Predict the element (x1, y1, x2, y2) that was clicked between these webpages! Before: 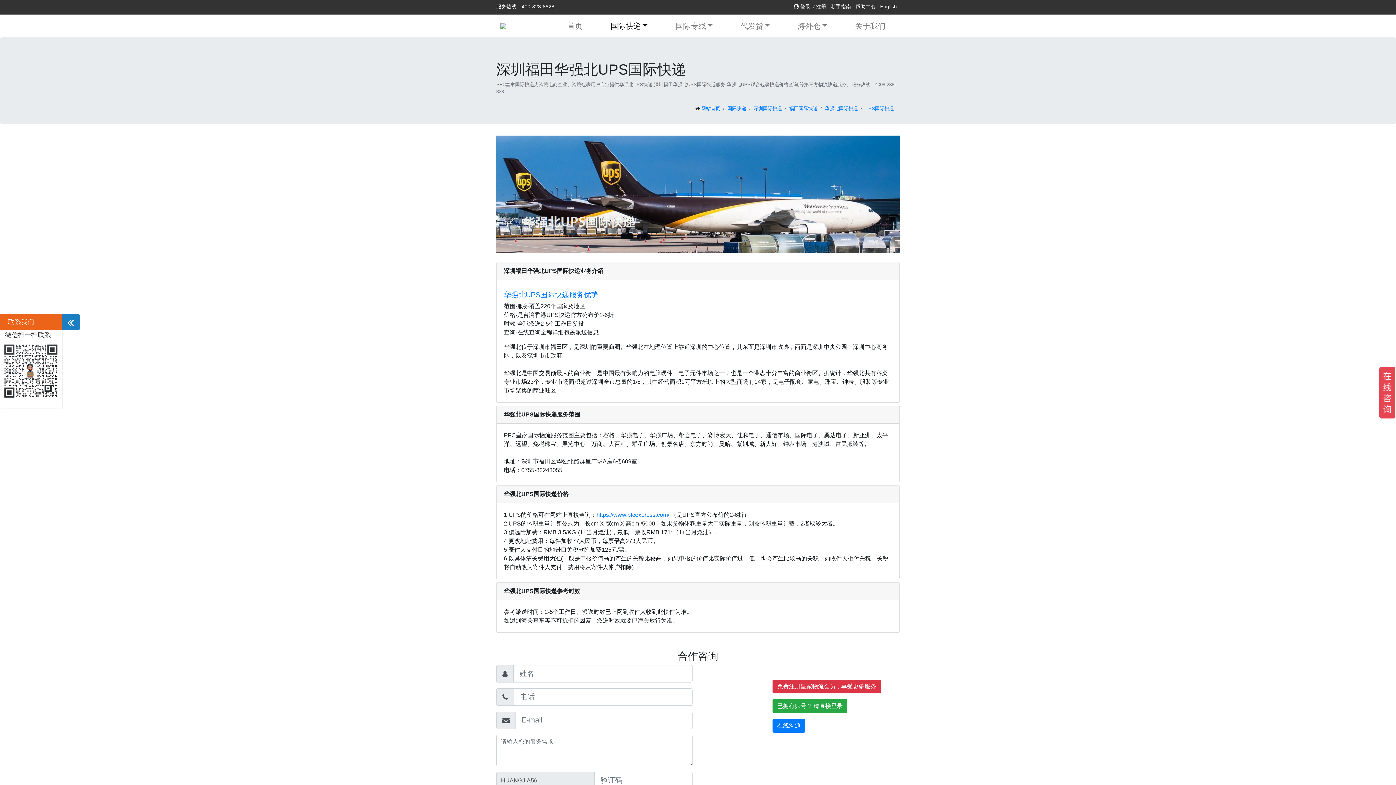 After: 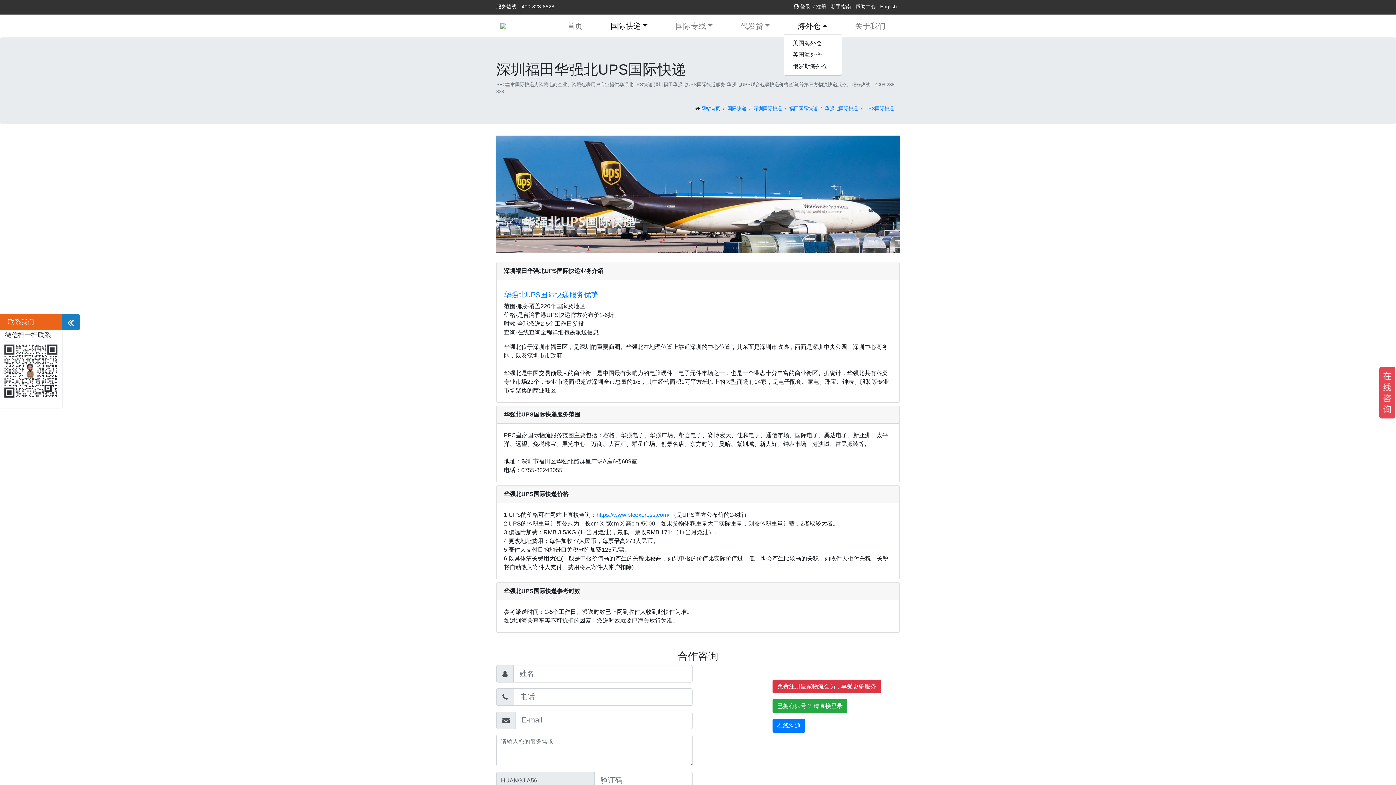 Action: bbox: (783, 17, 841, 34) label: 海外仓